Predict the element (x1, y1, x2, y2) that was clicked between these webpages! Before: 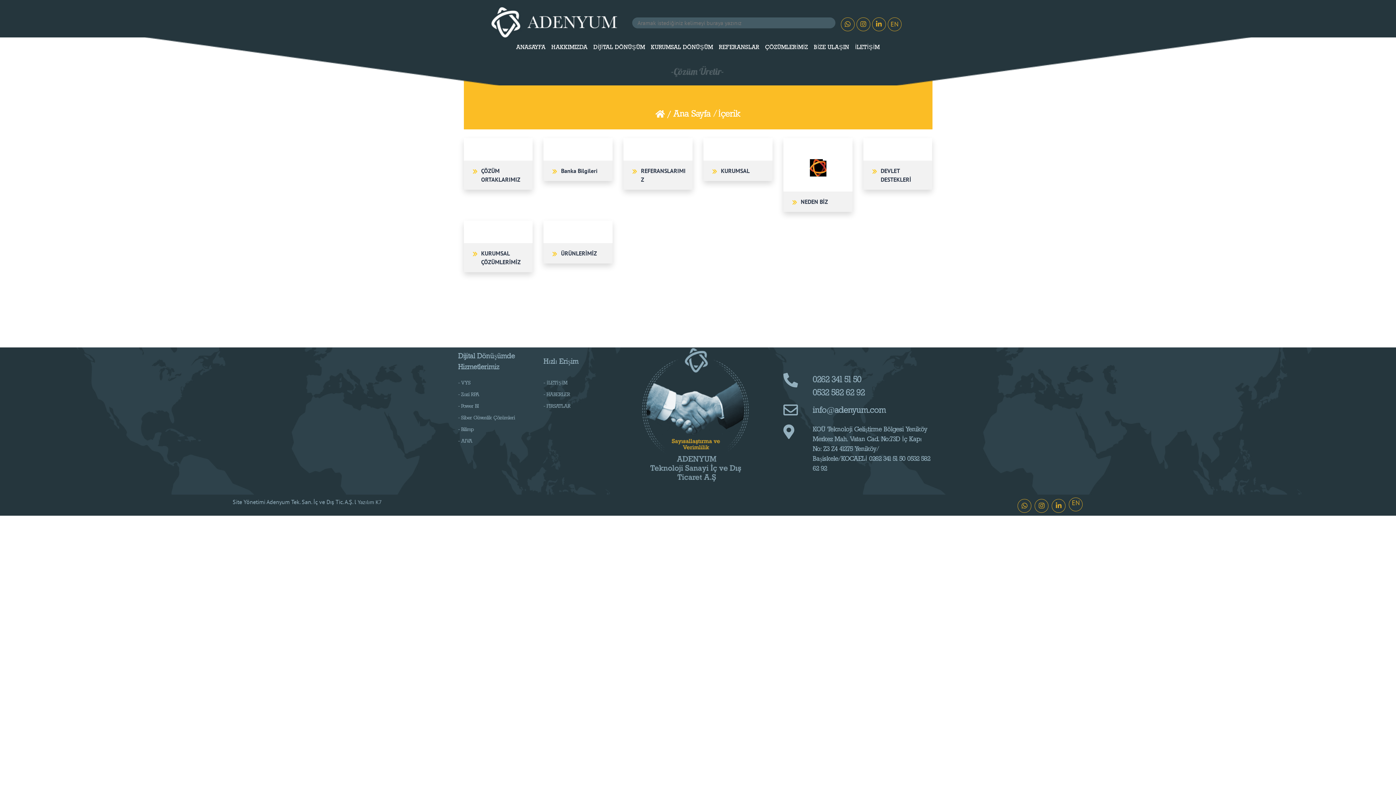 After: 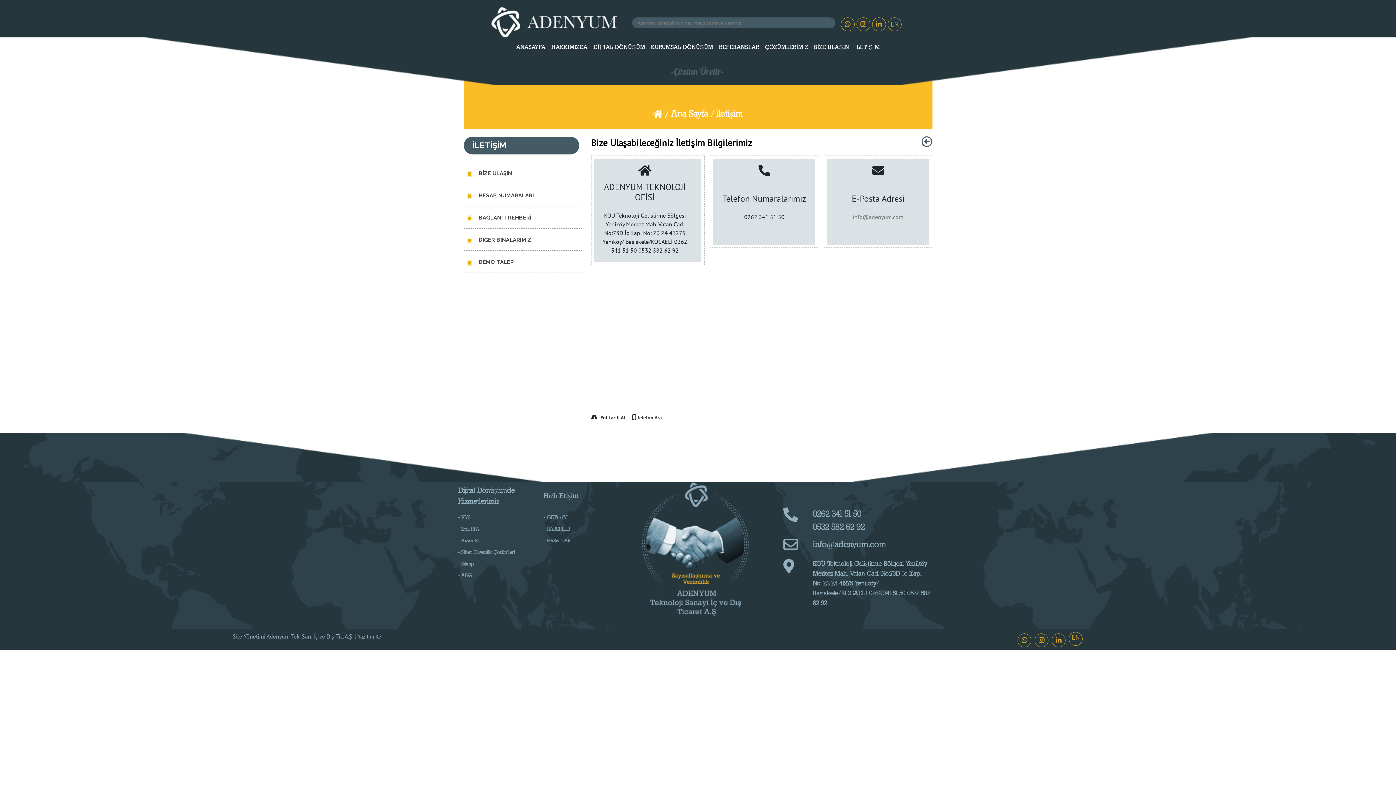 Action: bbox: (855, 37, 880, 57) label: İLETİŞİM